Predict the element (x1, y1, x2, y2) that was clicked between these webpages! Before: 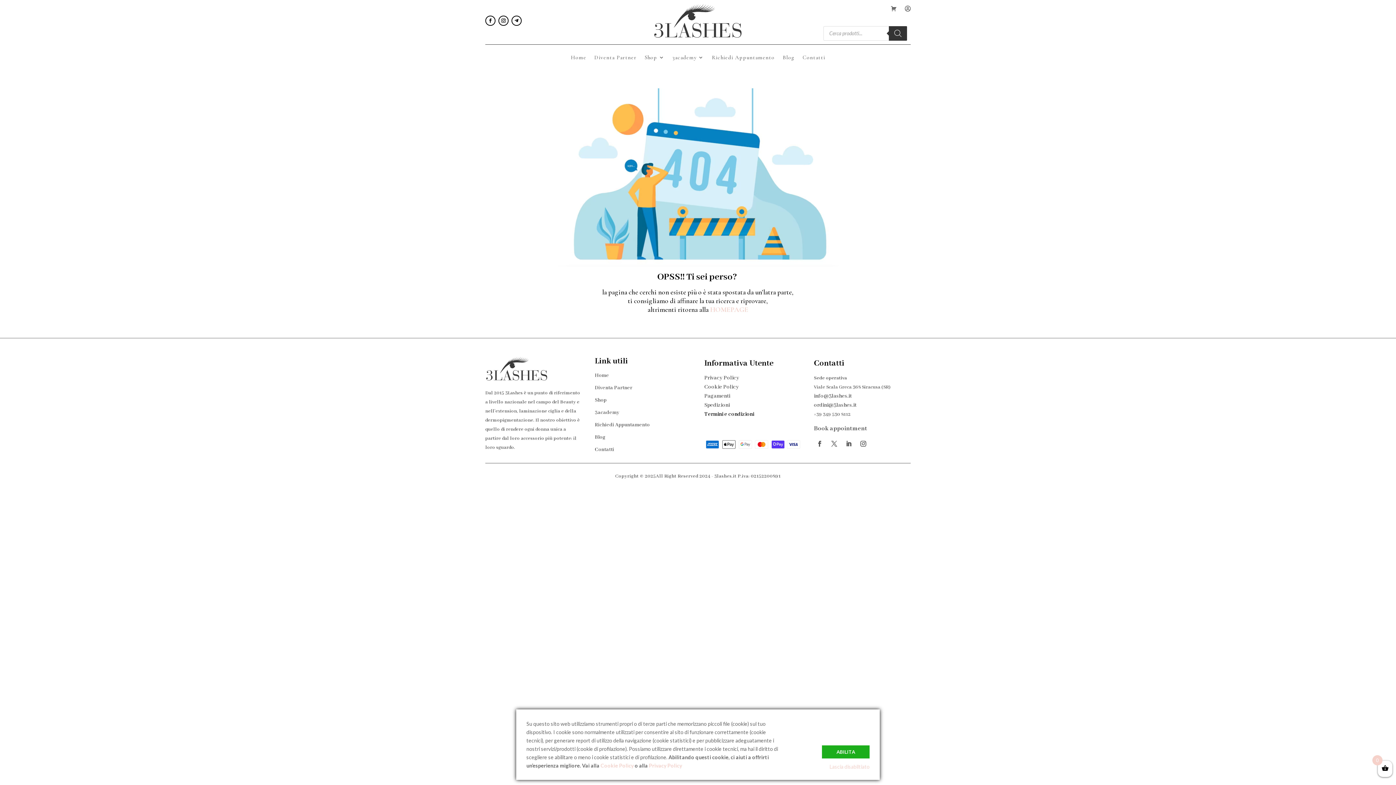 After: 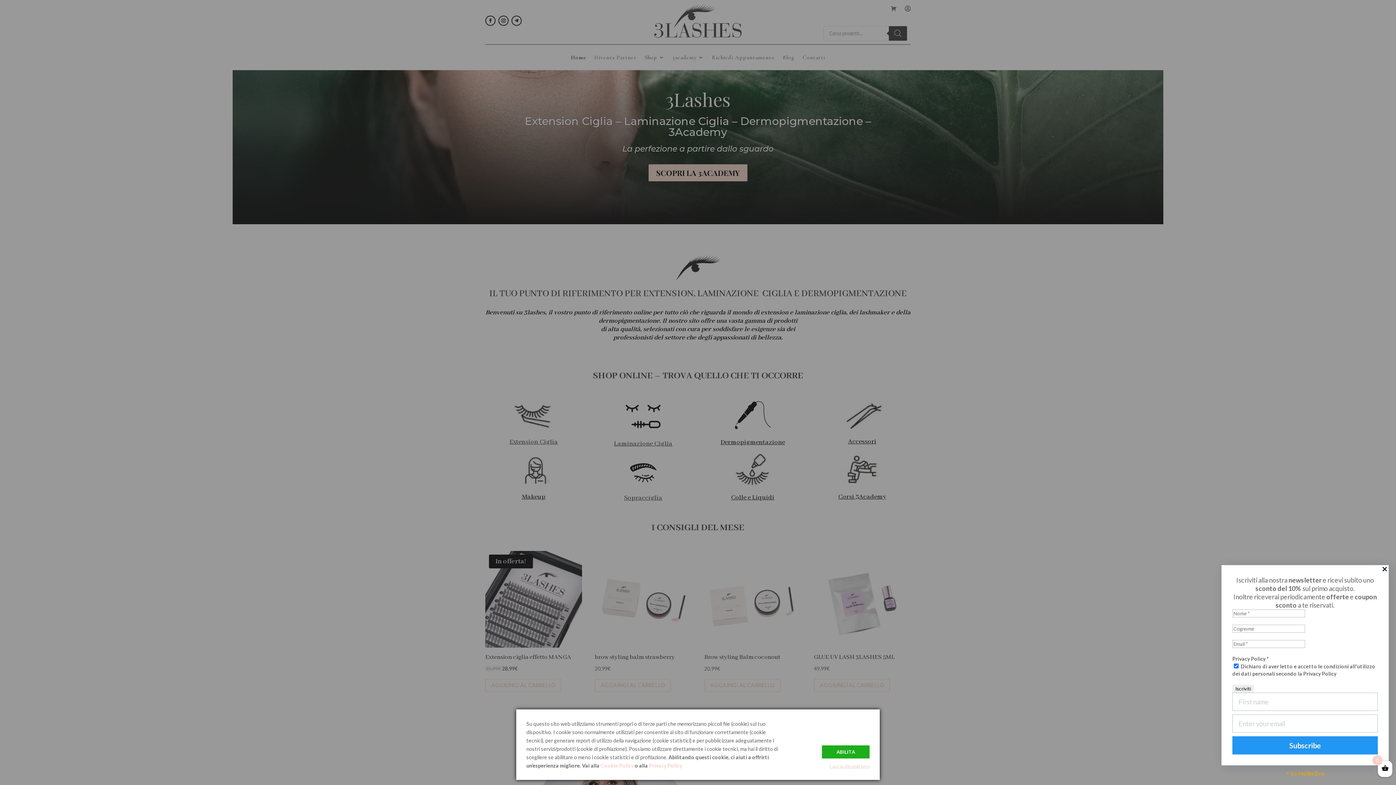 Action: bbox: (710, 305, 748, 313) label: HOMEPAGE